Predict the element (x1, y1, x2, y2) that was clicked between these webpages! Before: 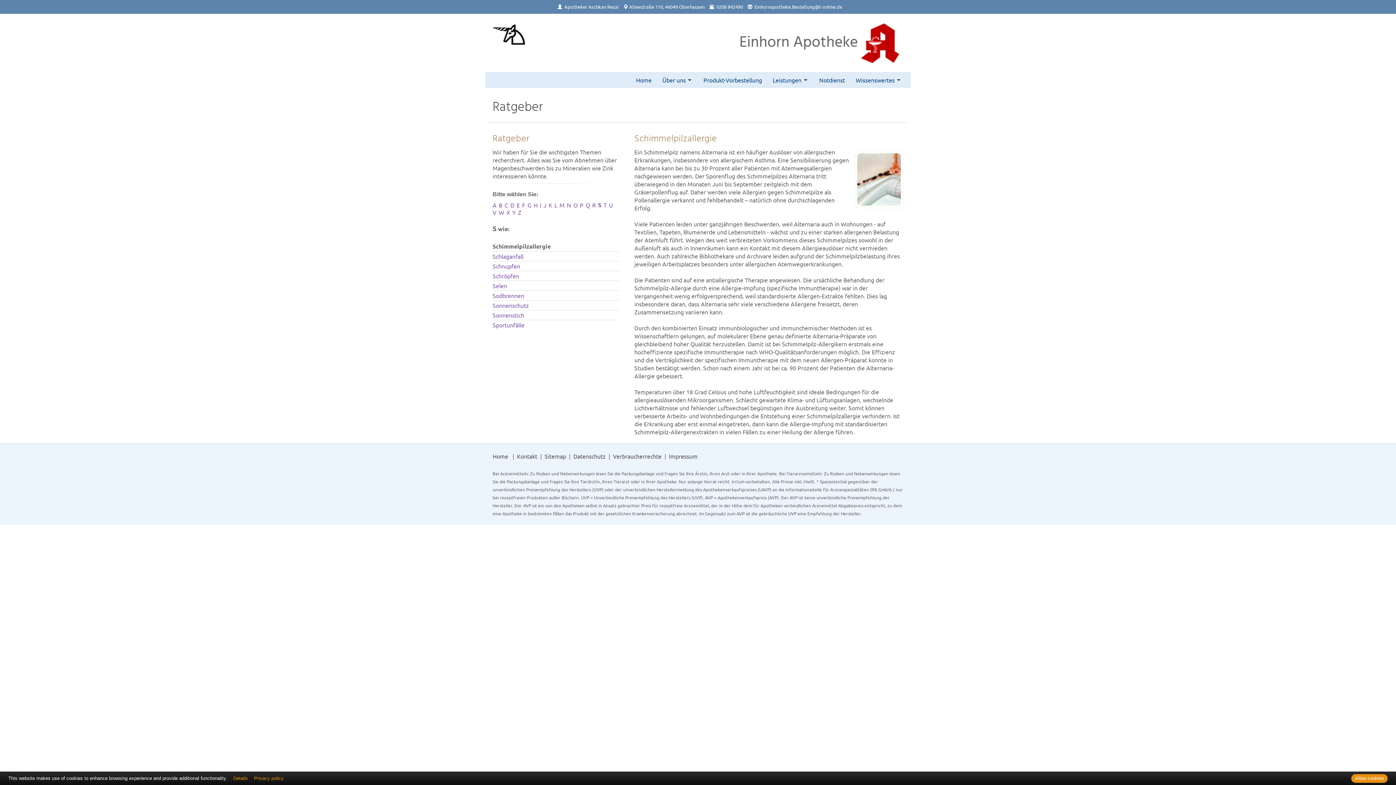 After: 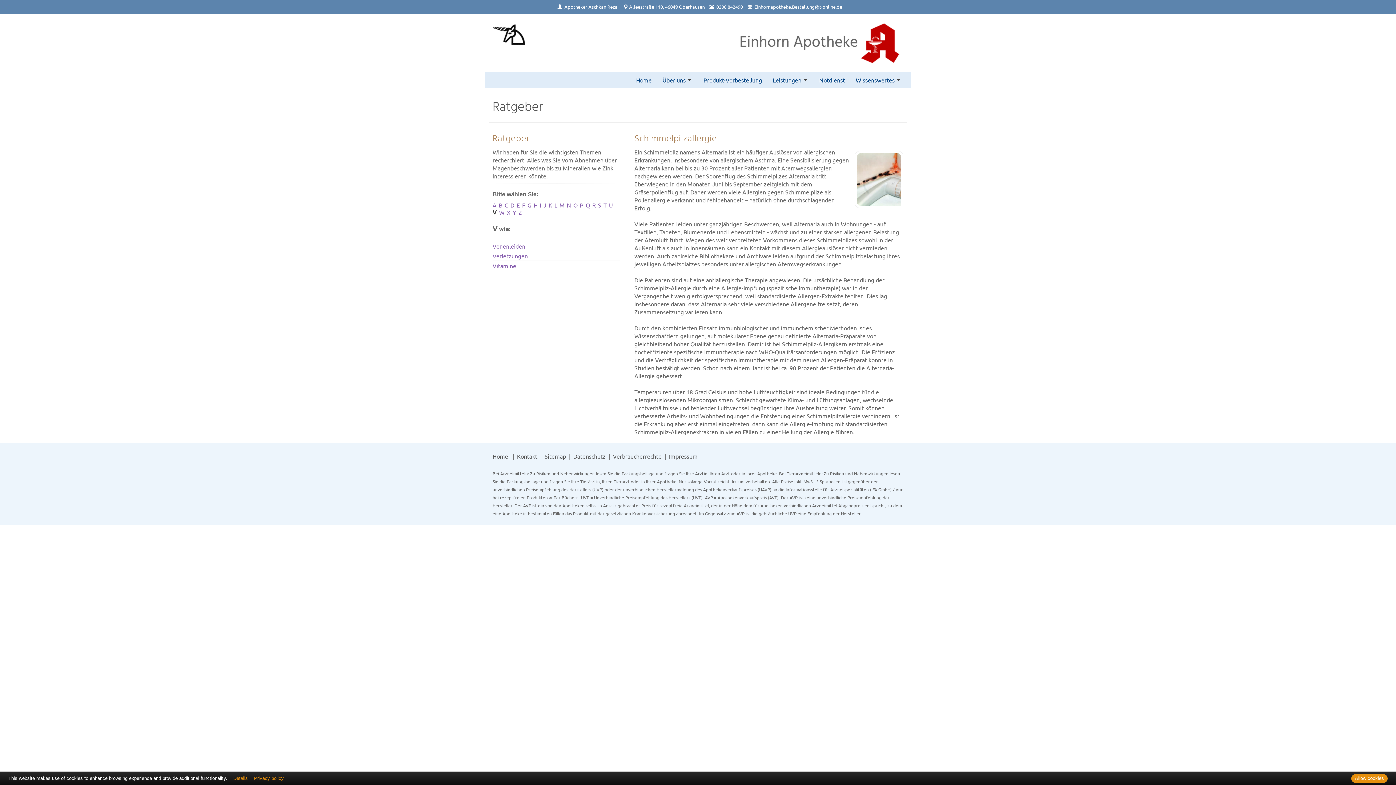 Action: label: V bbox: (492, 208, 496, 216)